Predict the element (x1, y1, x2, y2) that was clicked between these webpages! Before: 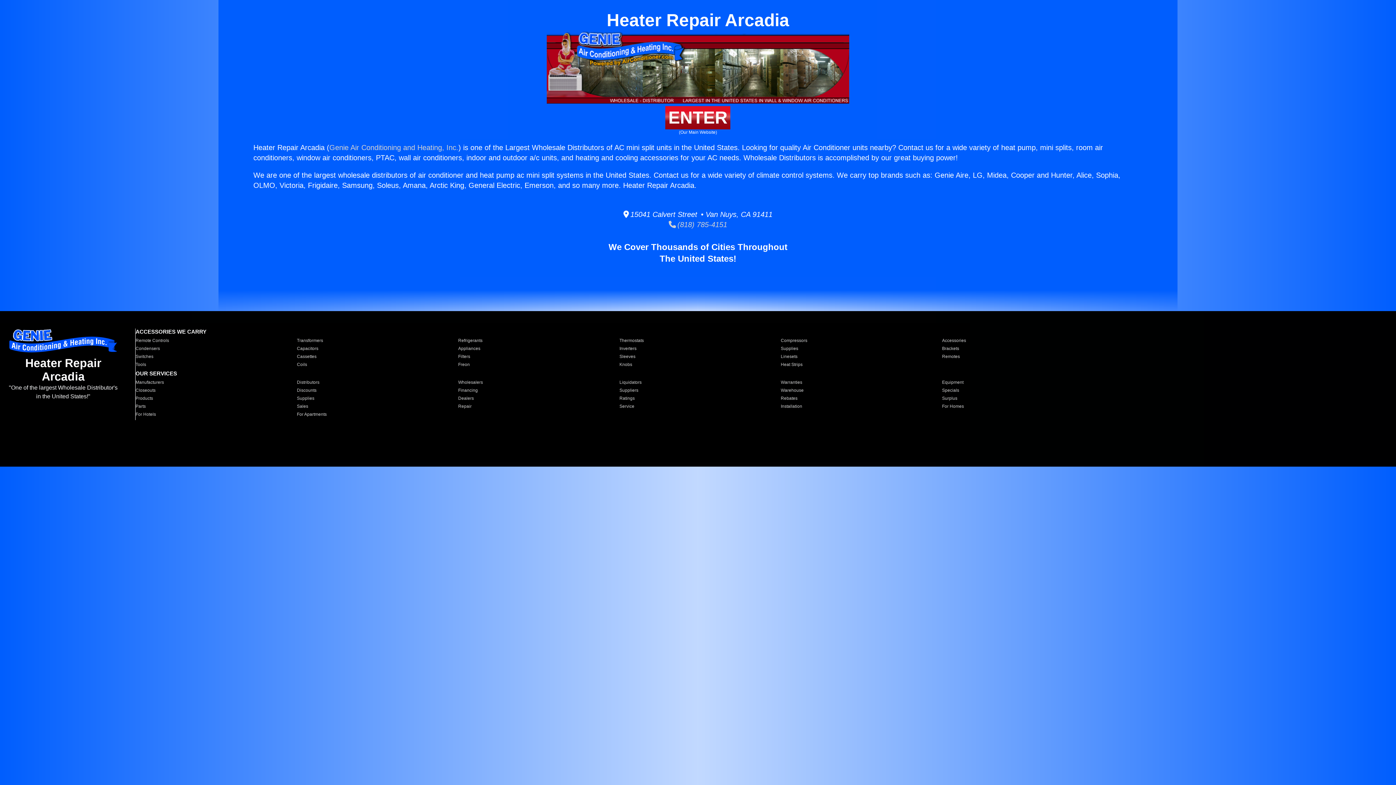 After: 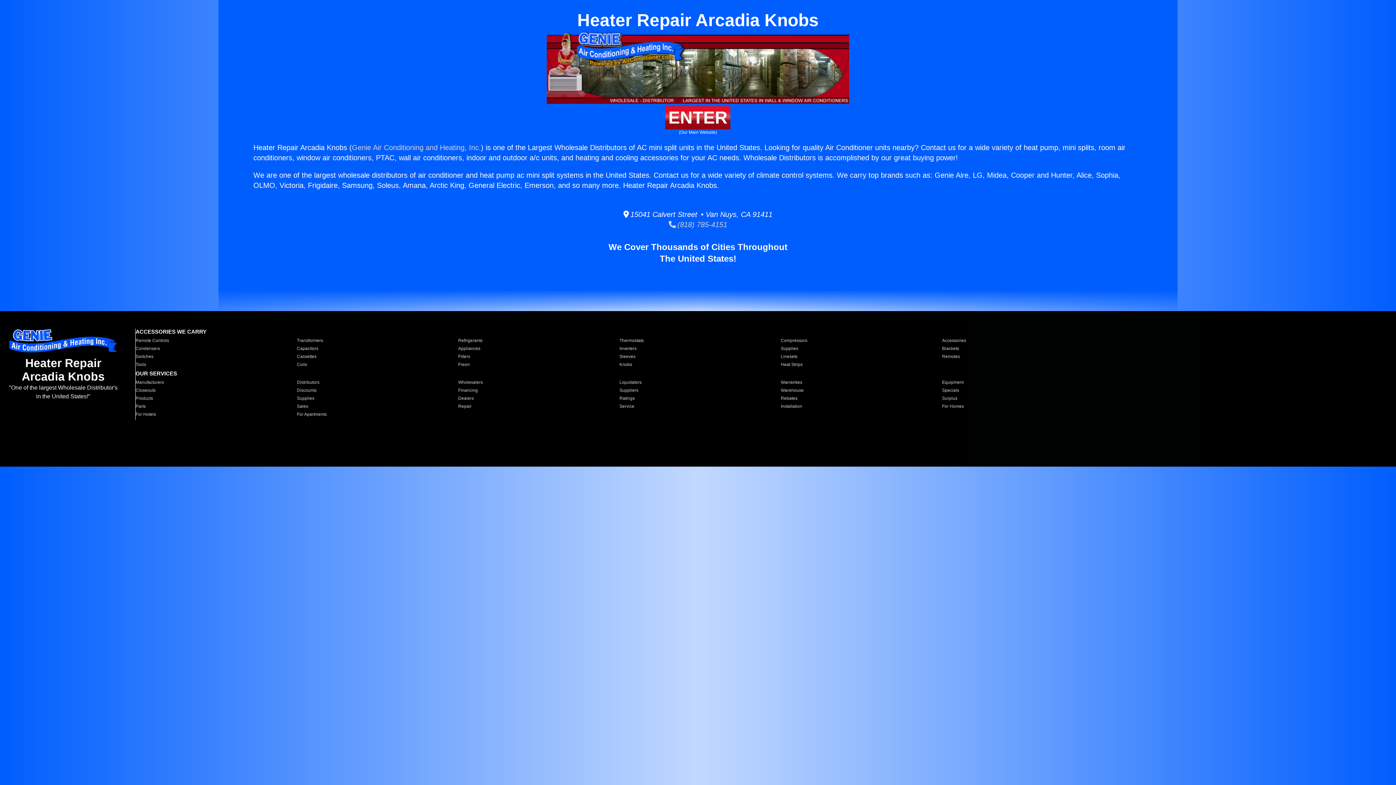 Action: bbox: (619, 361, 772, 367) label: Knobs